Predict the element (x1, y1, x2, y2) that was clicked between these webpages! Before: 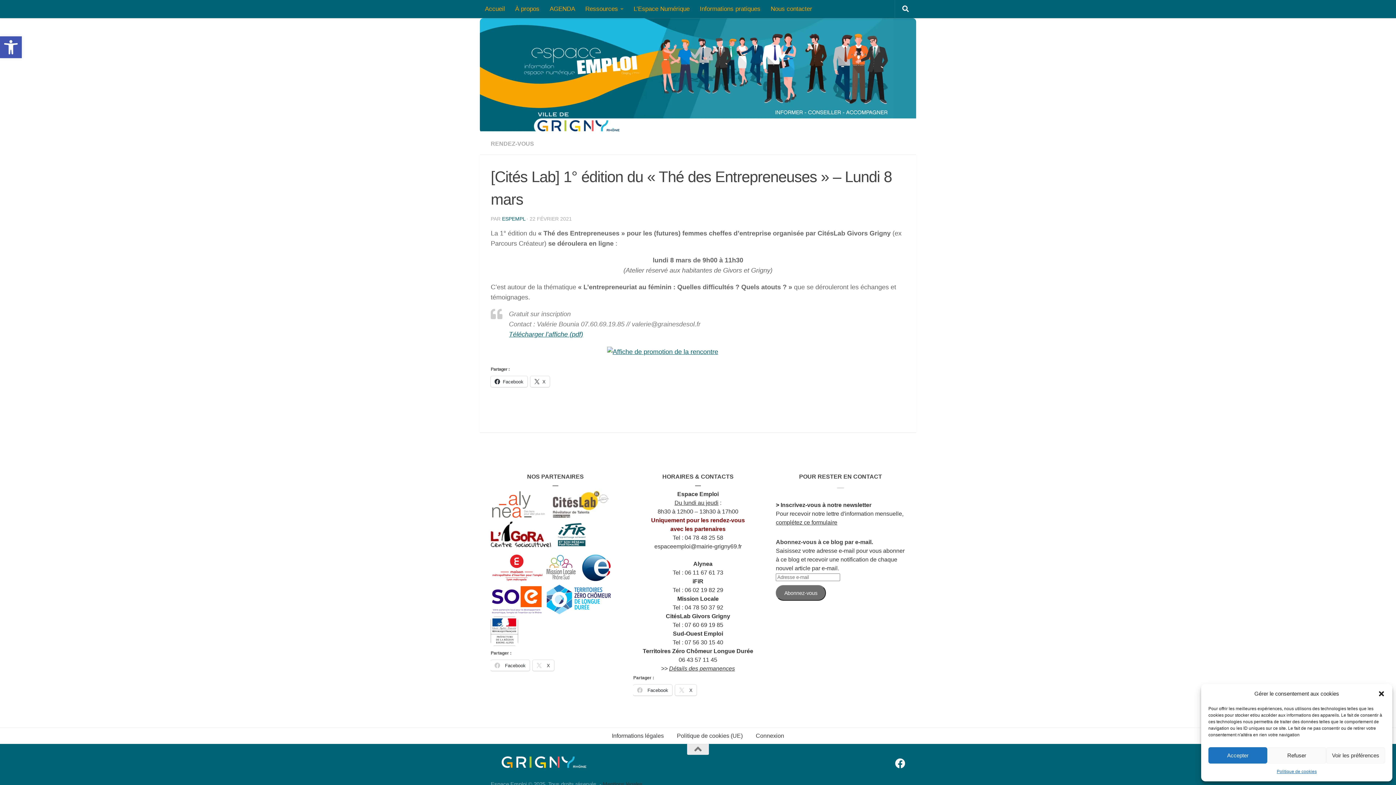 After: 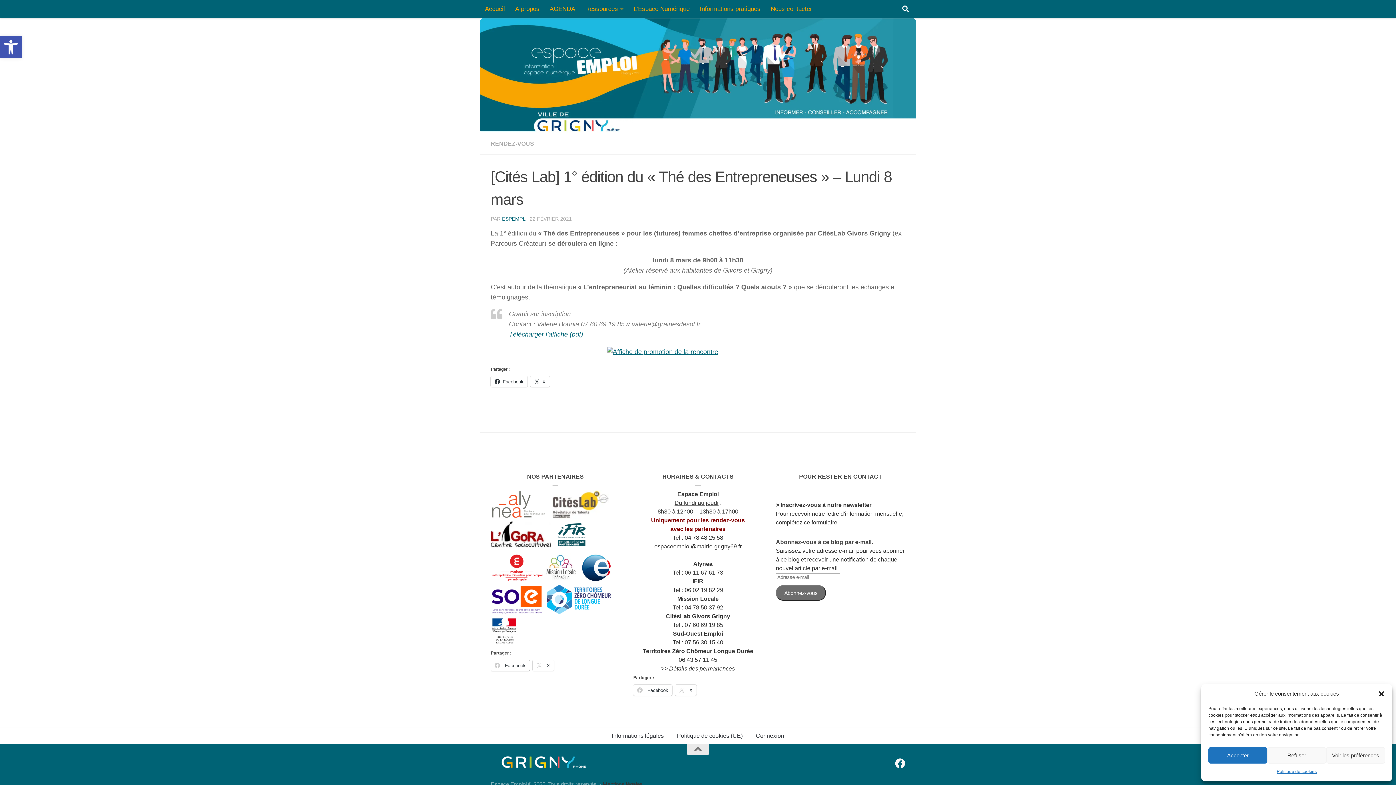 Action: label: Facebook bbox: (490, 660, 529, 671)